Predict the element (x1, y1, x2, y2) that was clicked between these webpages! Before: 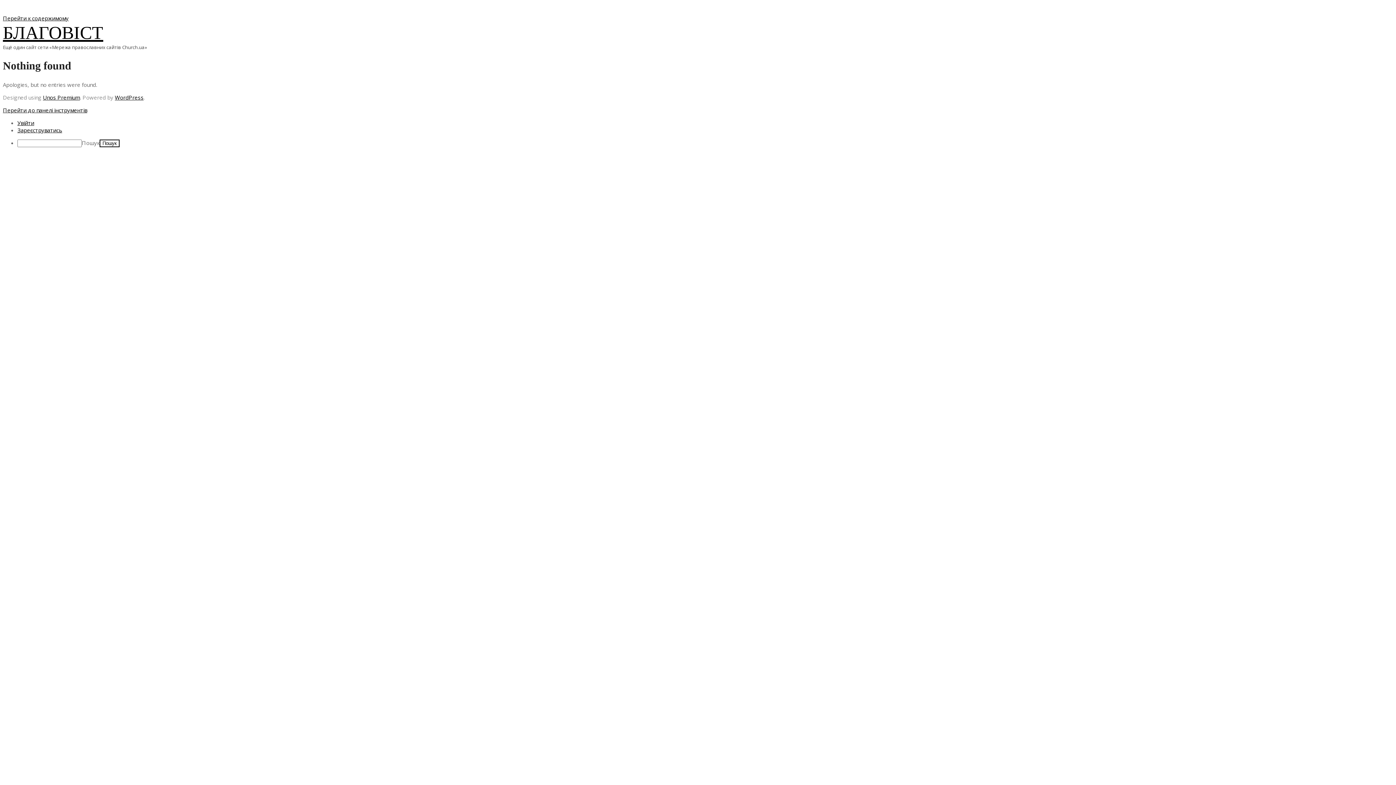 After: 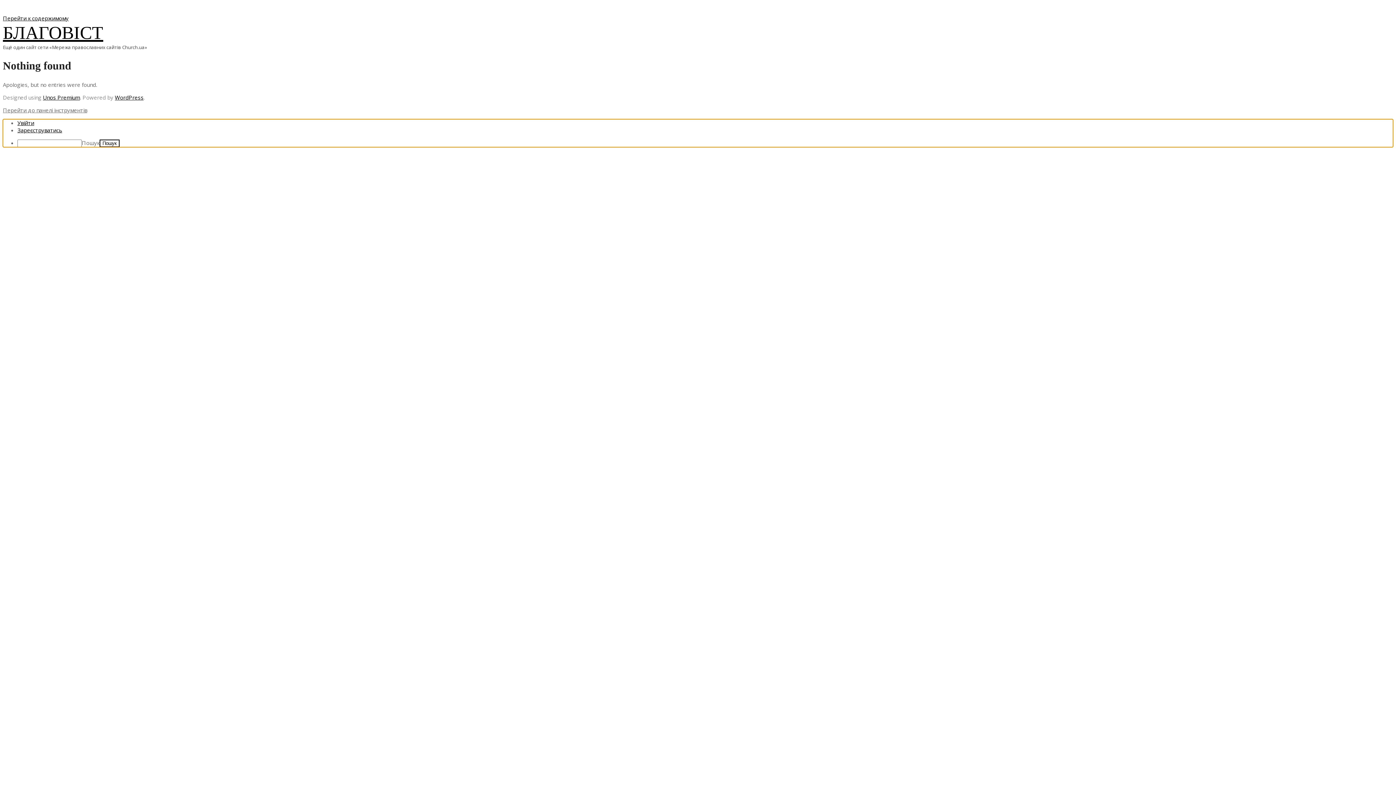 Action: bbox: (2, 106, 87, 113) label: Перейти до панелі інструментів